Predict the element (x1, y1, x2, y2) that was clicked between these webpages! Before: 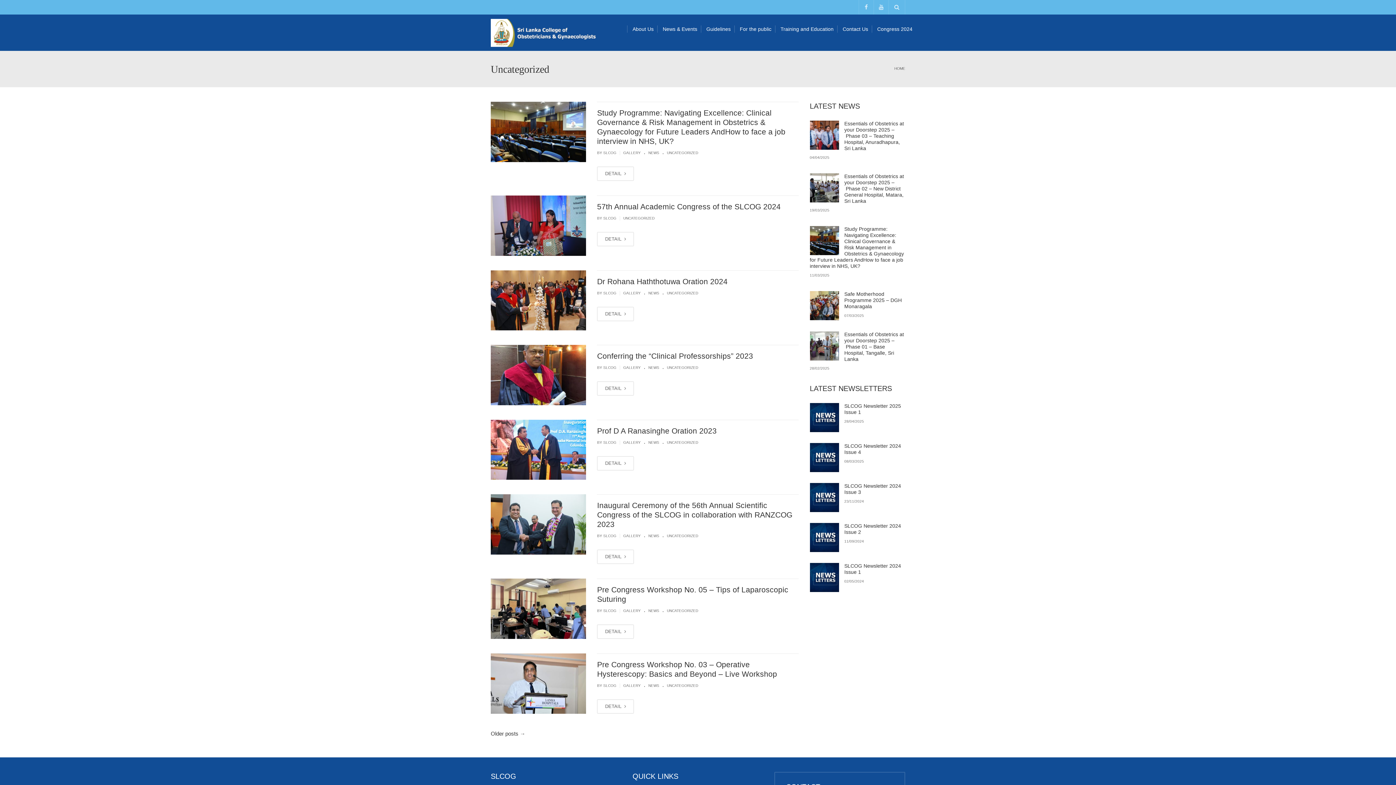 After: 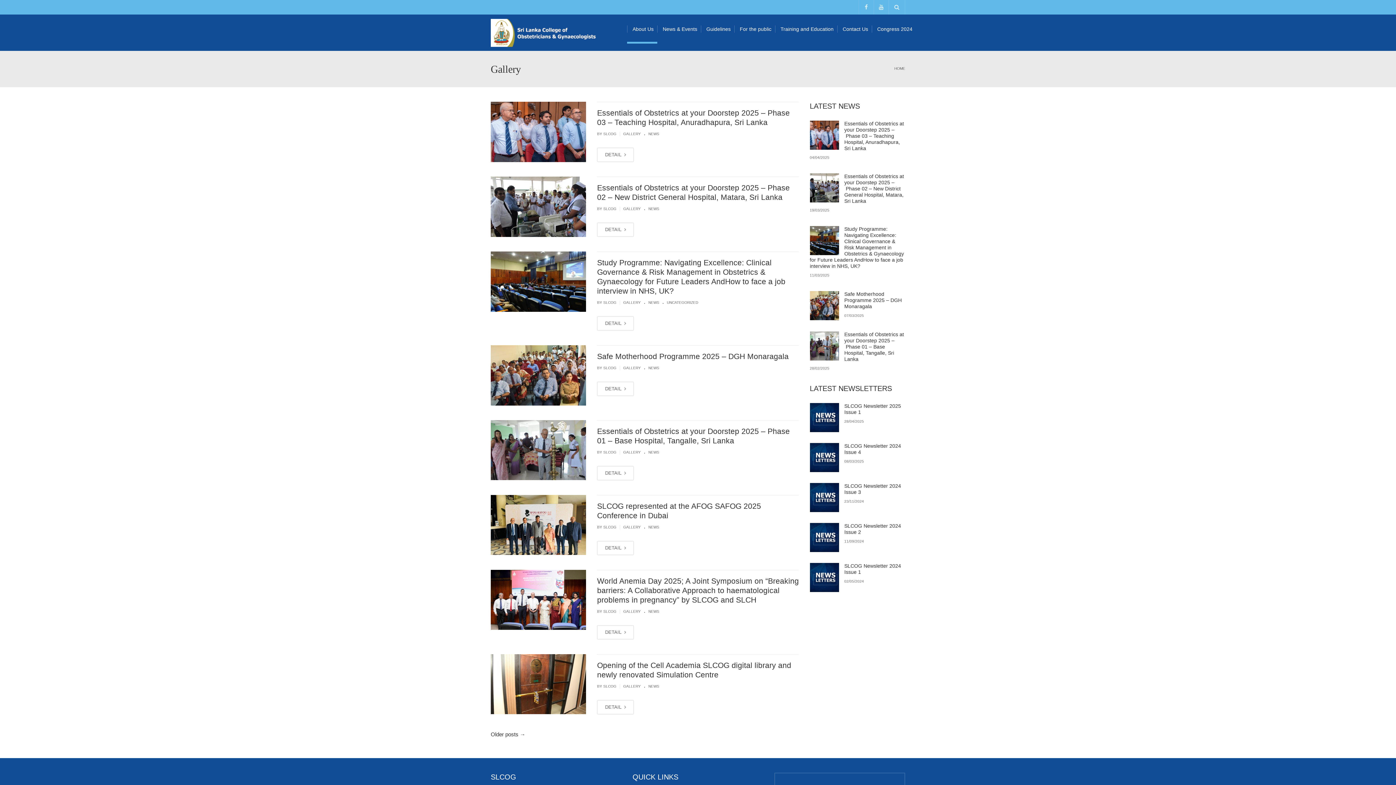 Action: bbox: (623, 291, 640, 295) label: GALLERY